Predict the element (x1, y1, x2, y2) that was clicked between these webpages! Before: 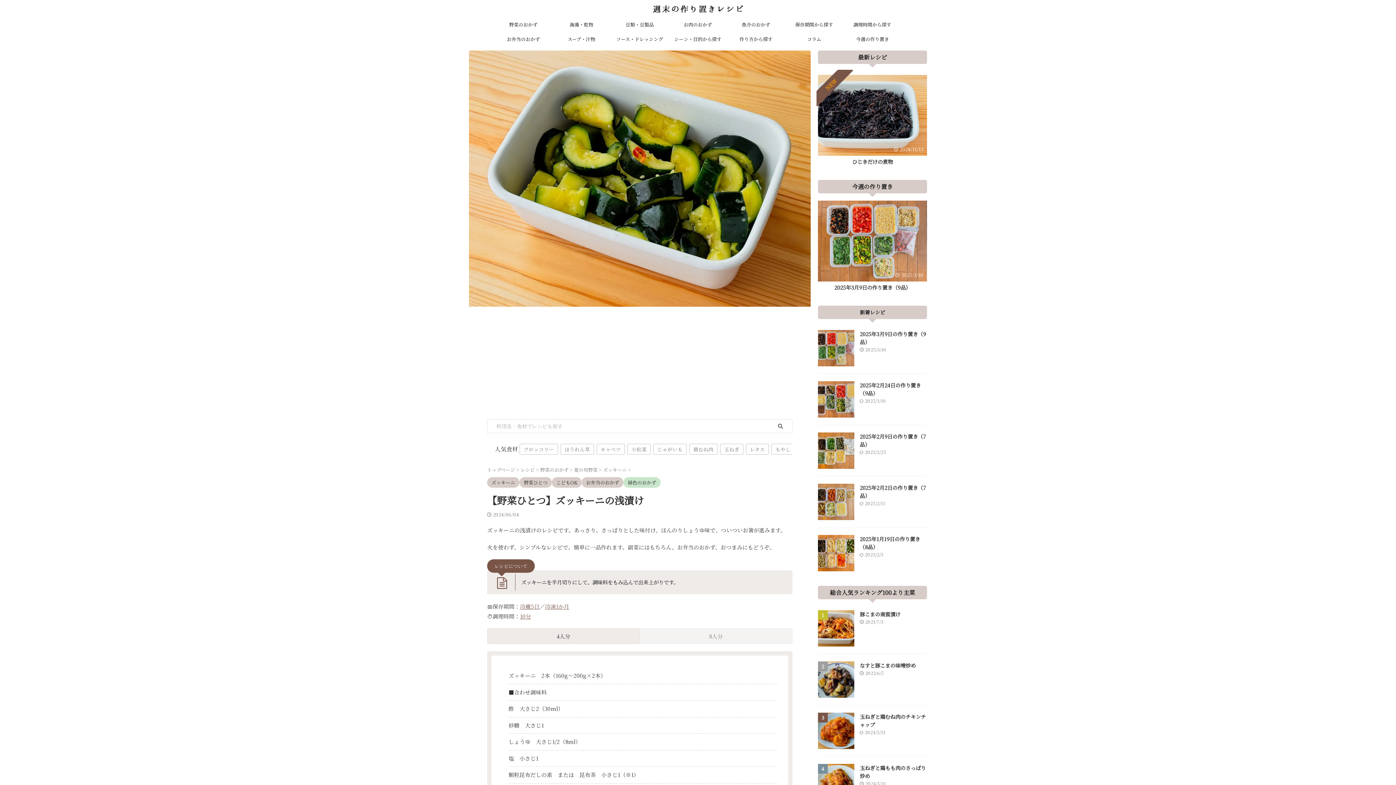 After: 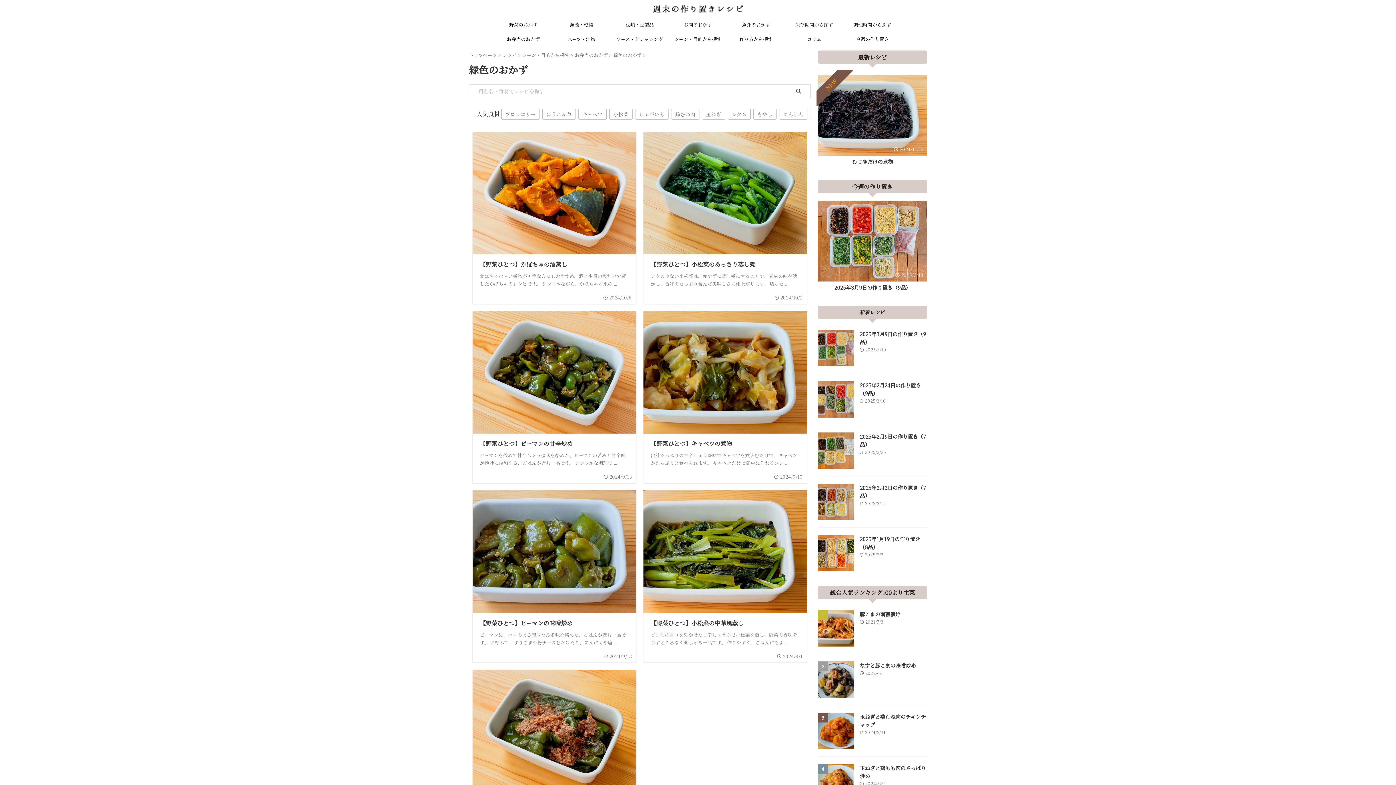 Action: bbox: (623, 474, 660, 486) label: 緑色のおかず